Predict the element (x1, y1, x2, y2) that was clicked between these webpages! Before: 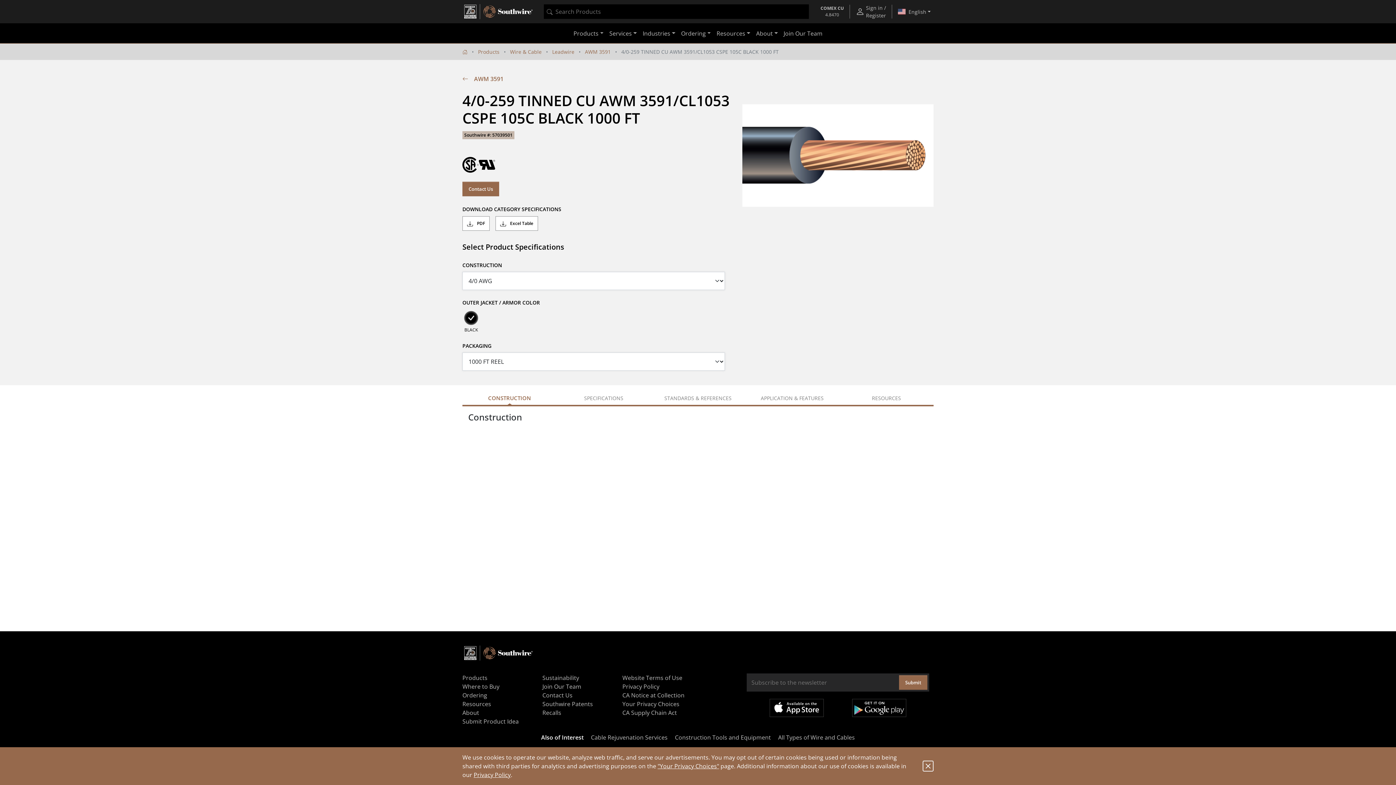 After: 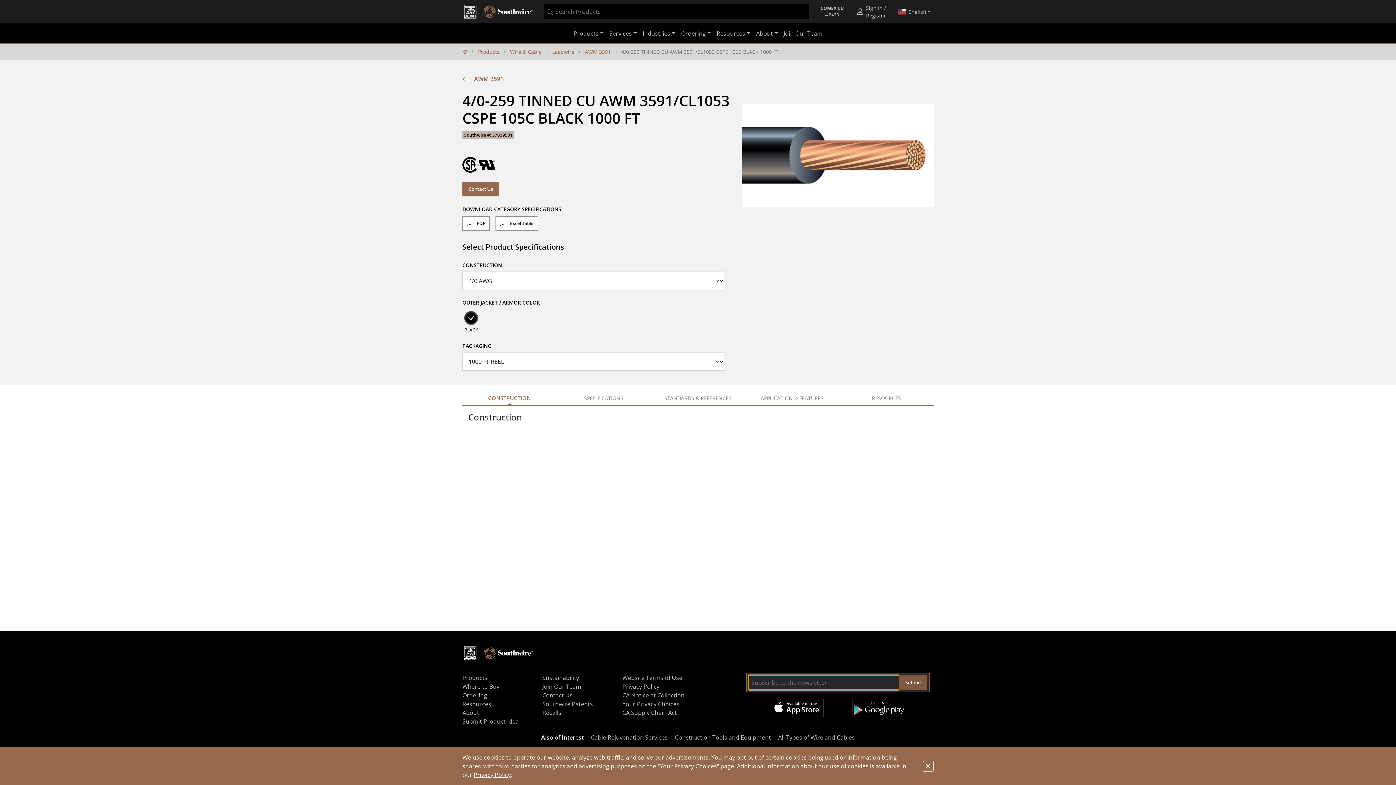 Action: bbox: (899, 675, 927, 690) label: Submit